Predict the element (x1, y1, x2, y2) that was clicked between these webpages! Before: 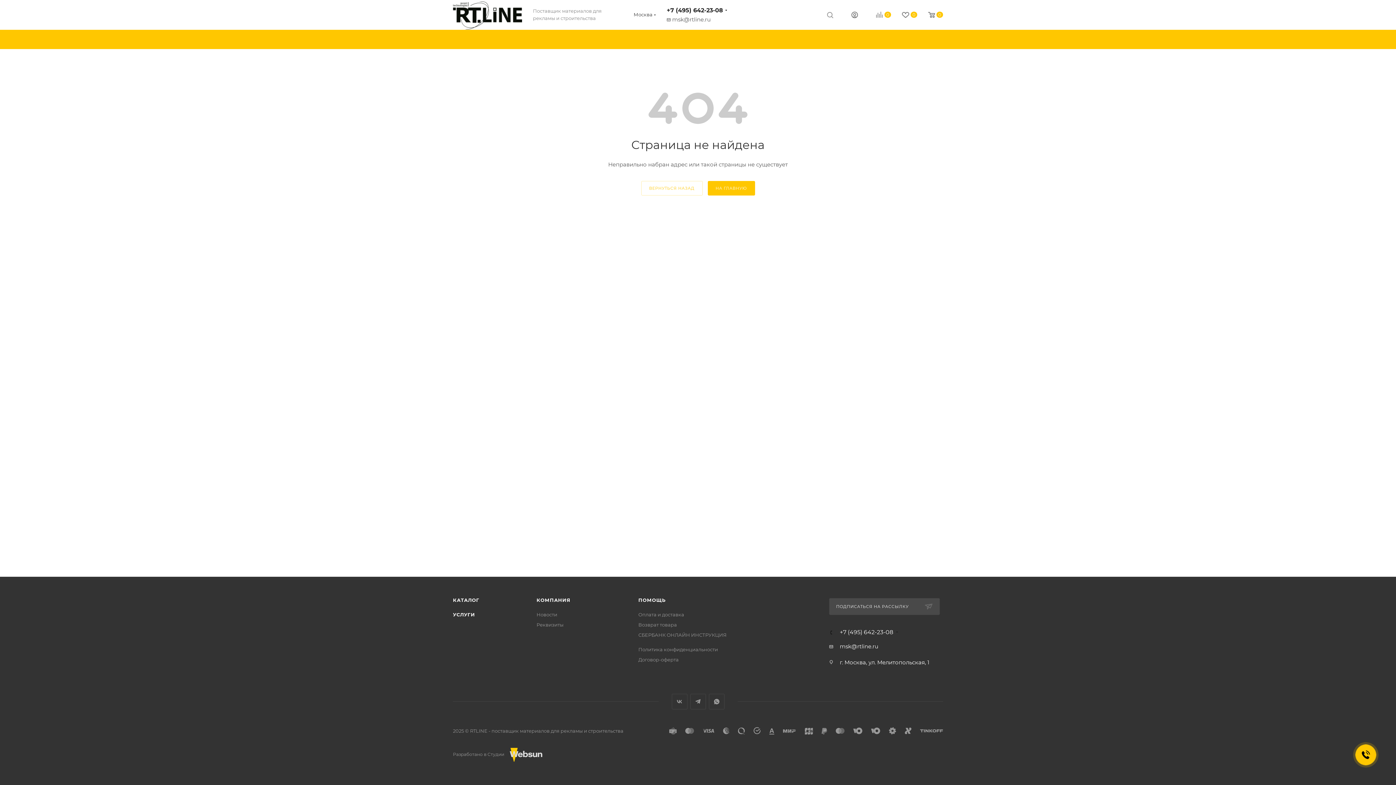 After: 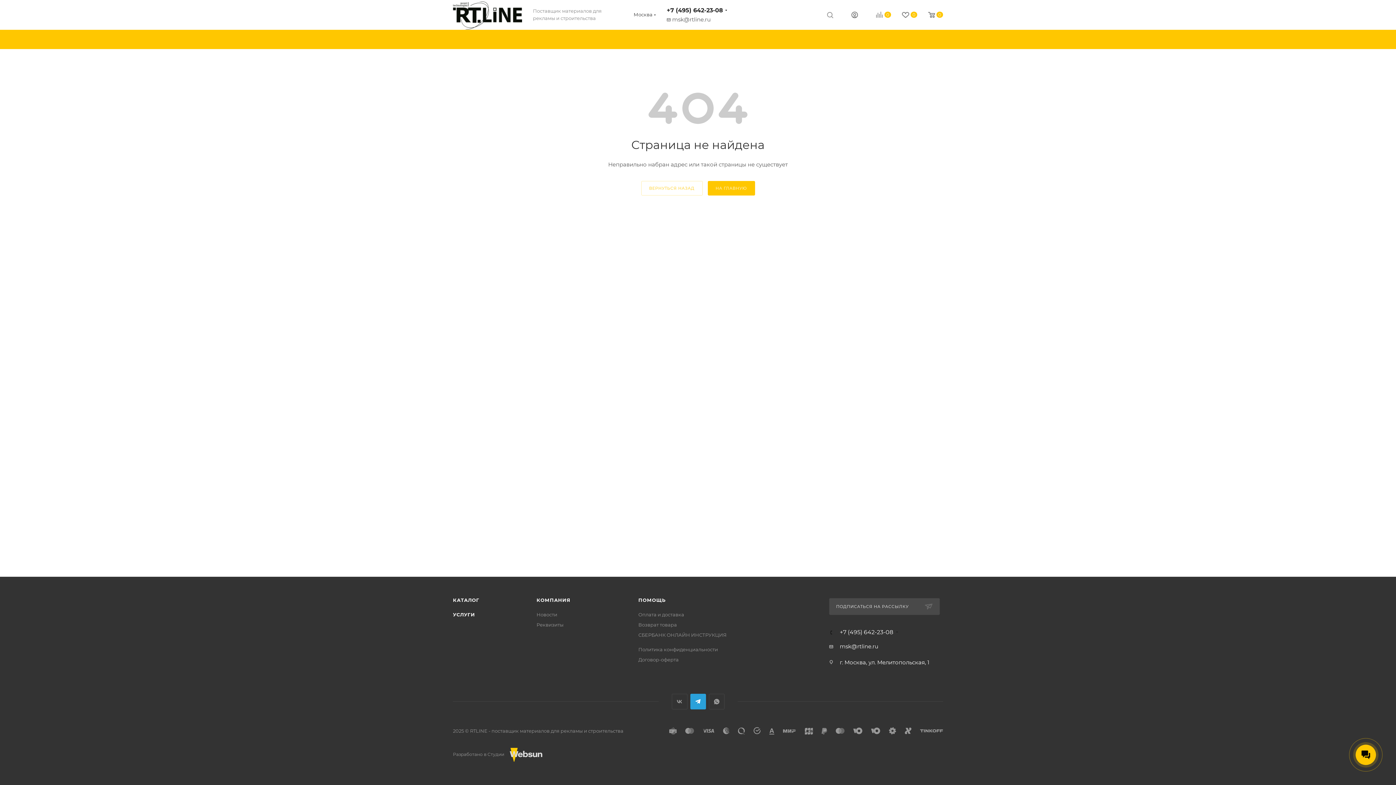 Action: label: Telegram bbox: (690, 694, 706, 709)